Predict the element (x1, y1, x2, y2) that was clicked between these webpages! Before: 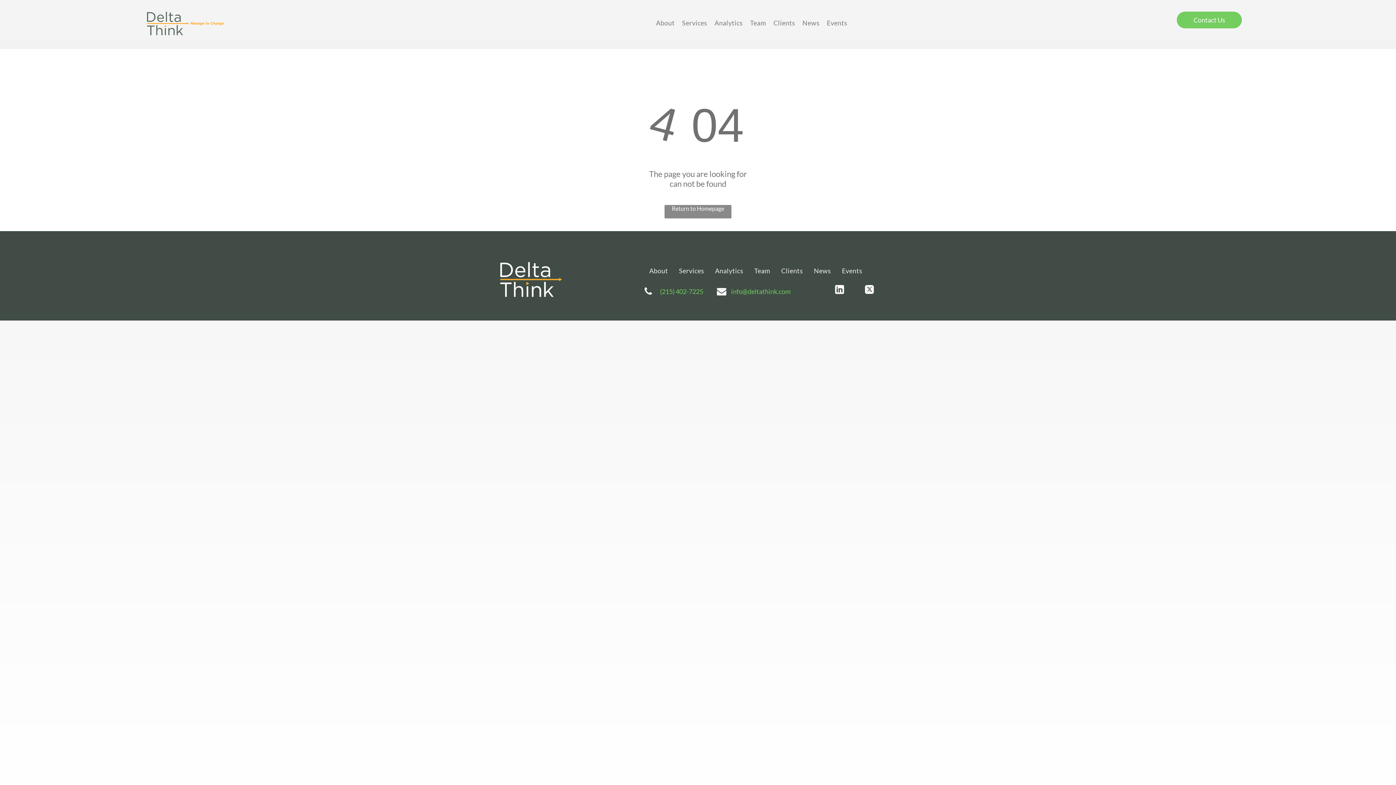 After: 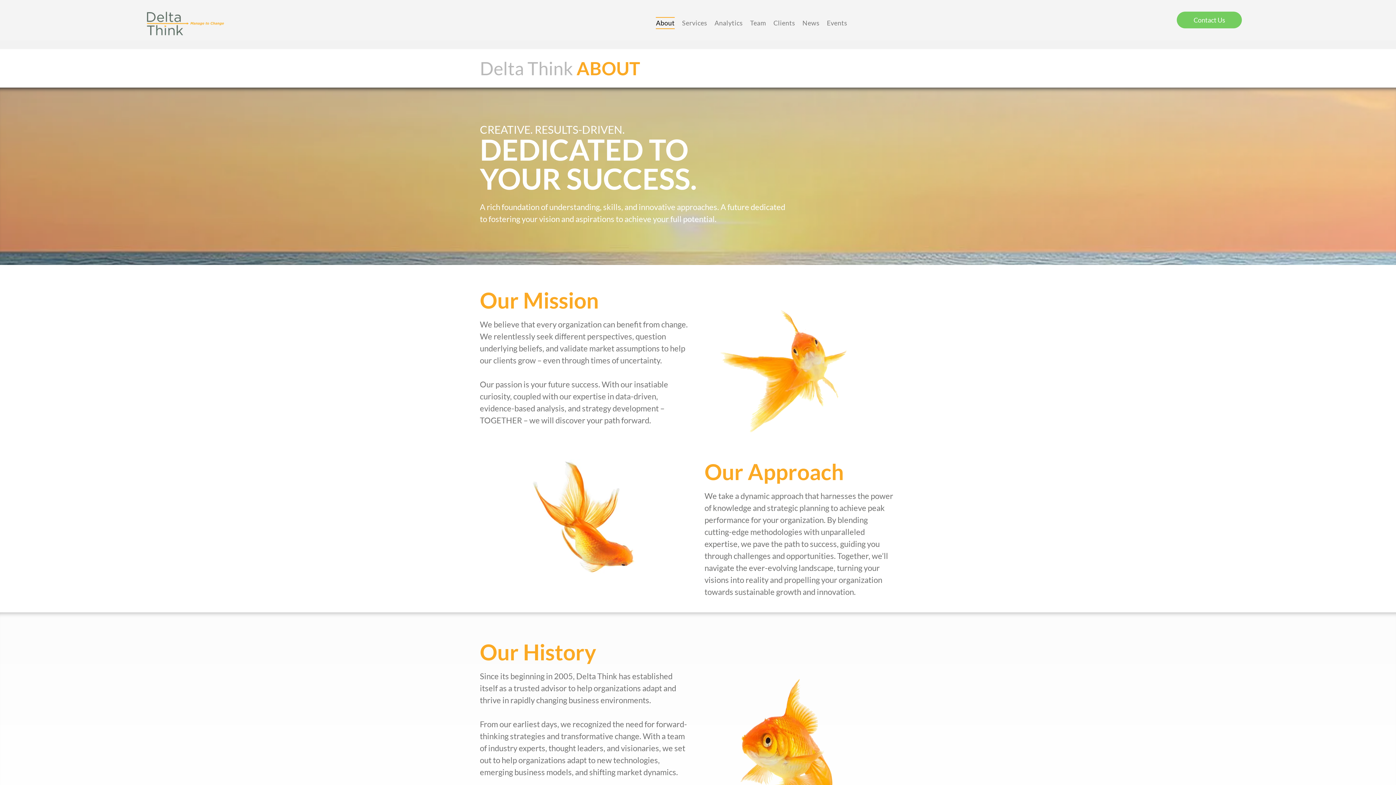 Action: label: About bbox: (643, 264, 673, 276)